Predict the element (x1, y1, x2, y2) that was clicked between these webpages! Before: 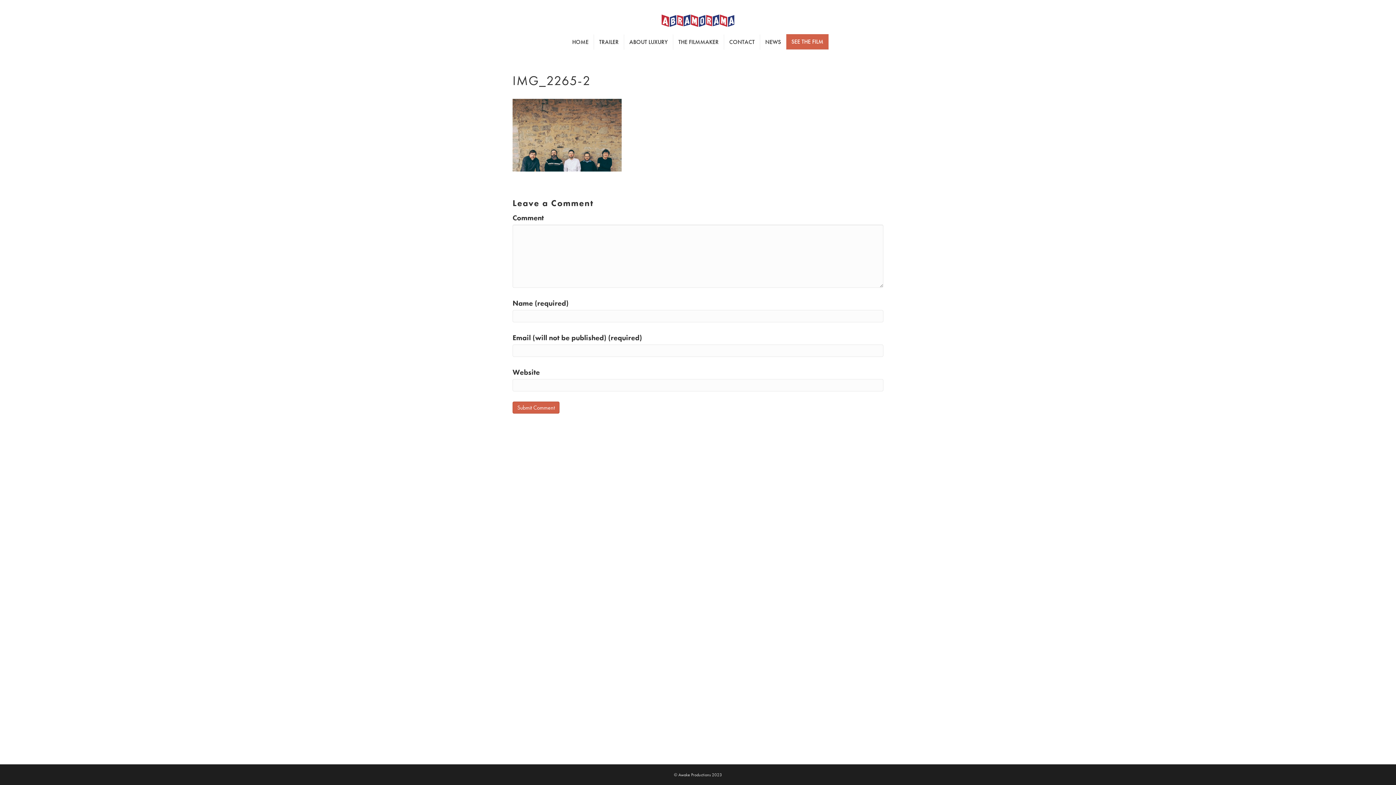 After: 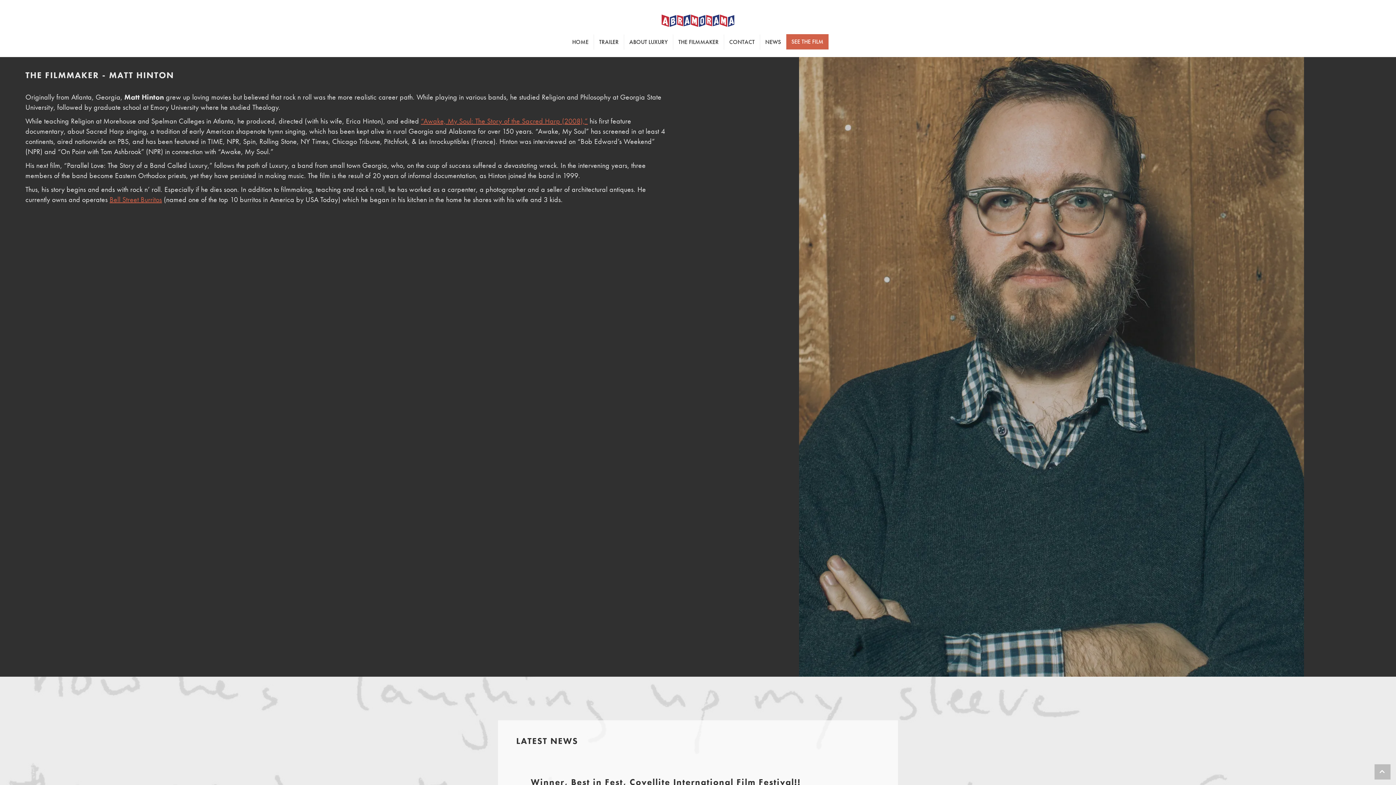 Action: bbox: (673, 34, 724, 49) label: THE FILMMAKER